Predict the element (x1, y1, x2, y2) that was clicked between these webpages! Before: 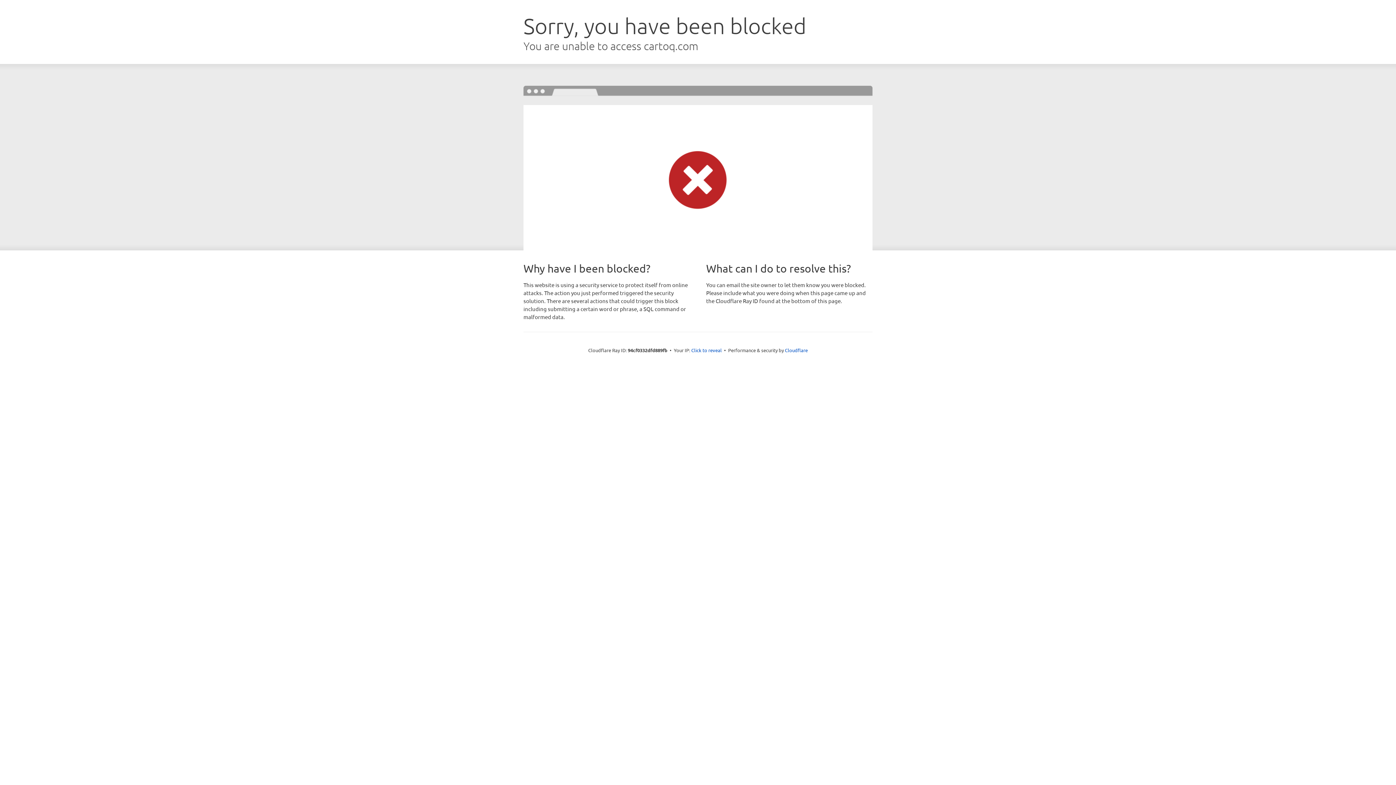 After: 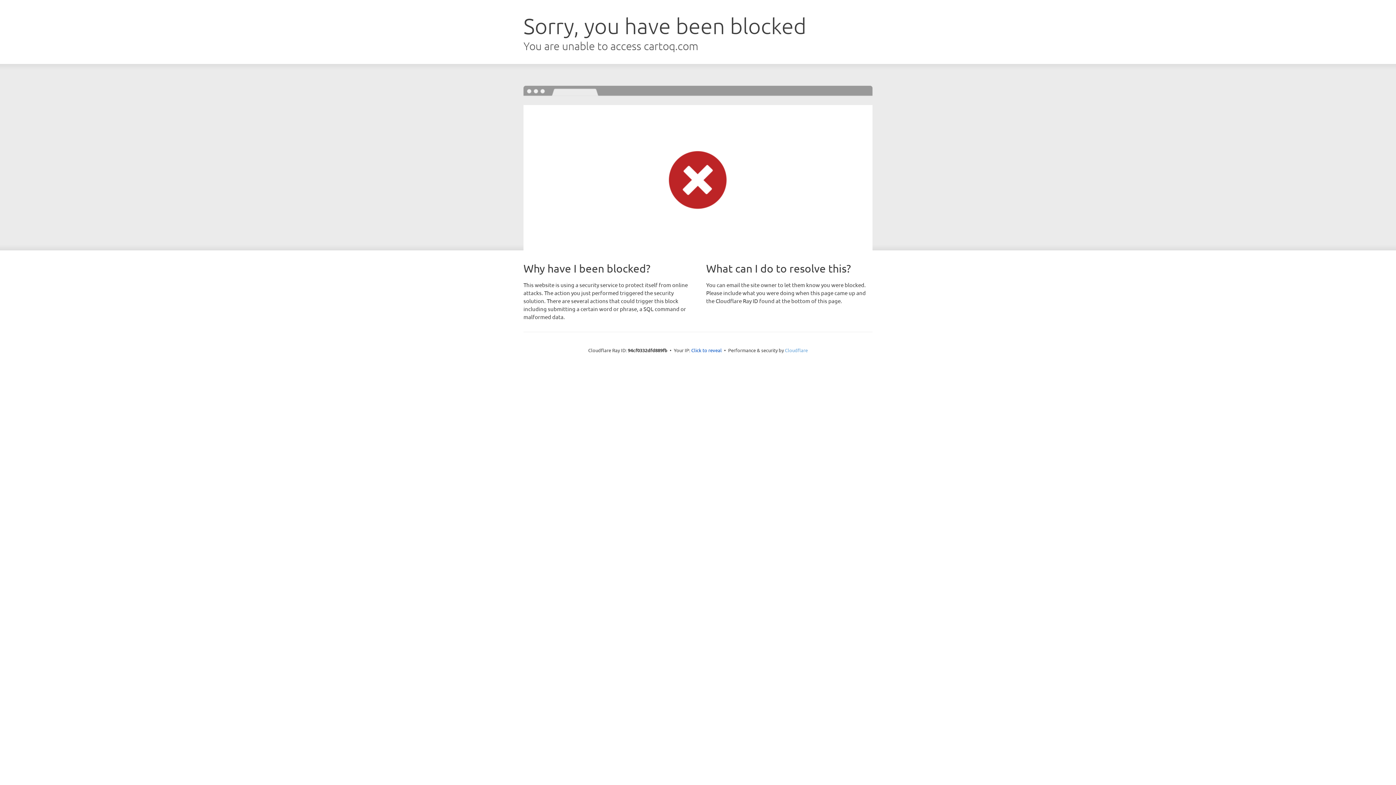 Action: label: Cloudflare bbox: (785, 347, 808, 353)